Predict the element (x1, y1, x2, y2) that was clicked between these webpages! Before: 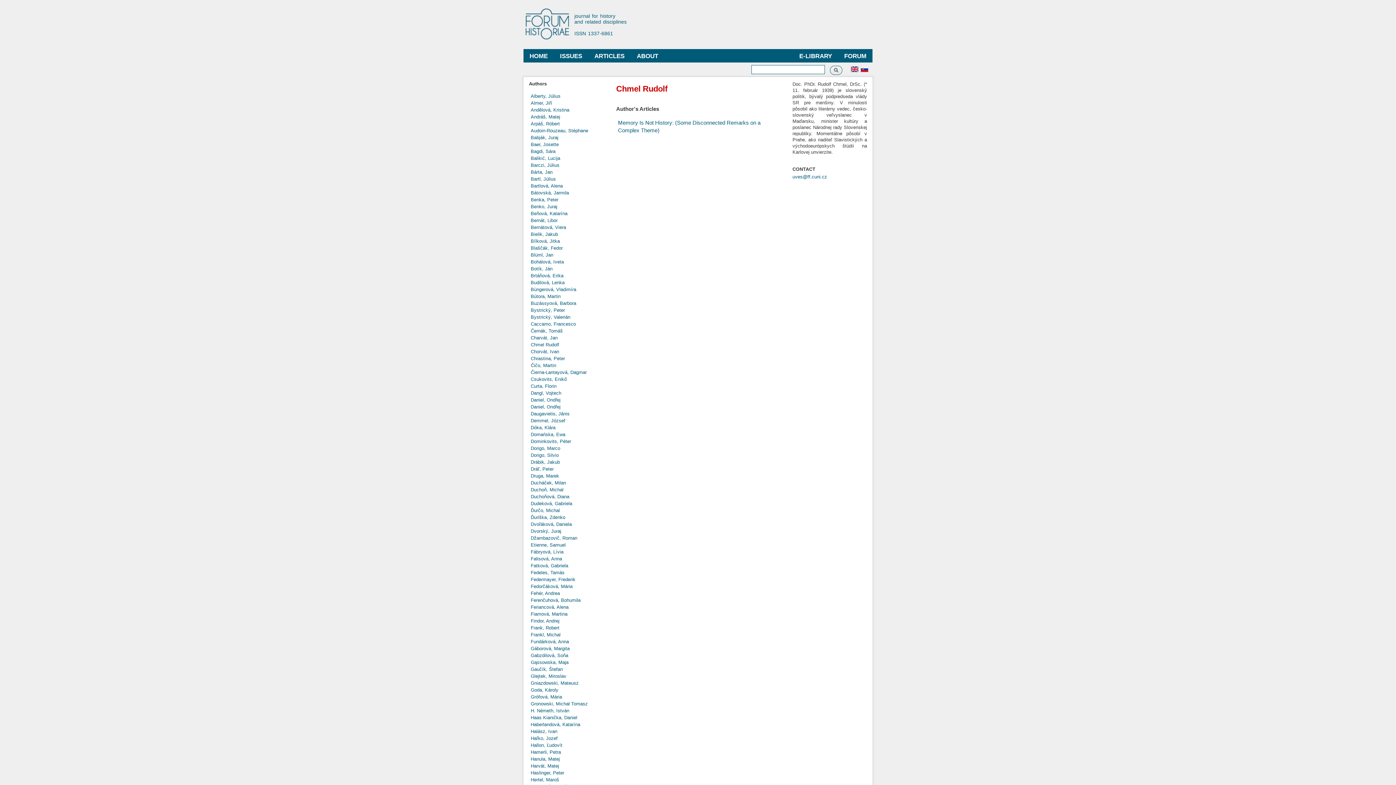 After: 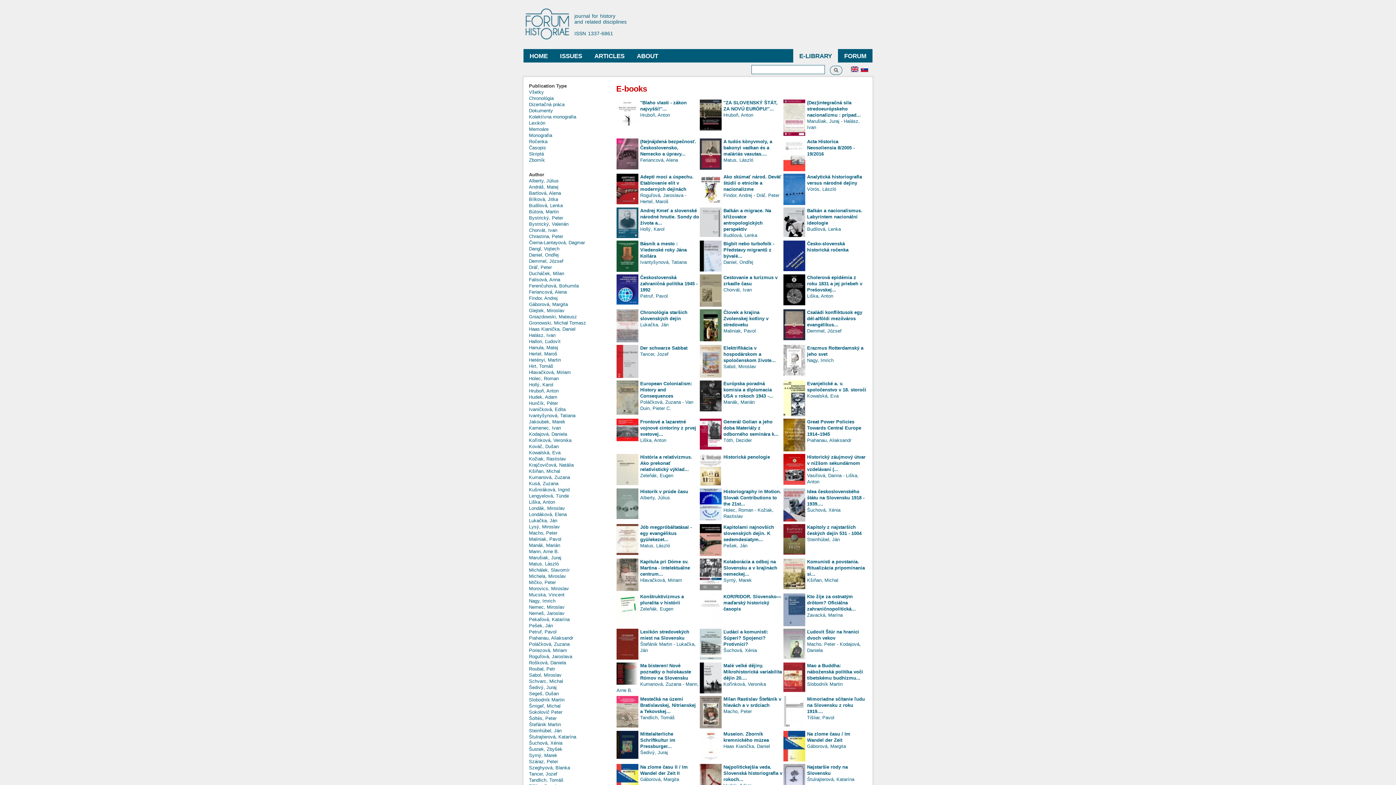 Action: label: E-LIBRARY bbox: (793, 49, 838, 62)